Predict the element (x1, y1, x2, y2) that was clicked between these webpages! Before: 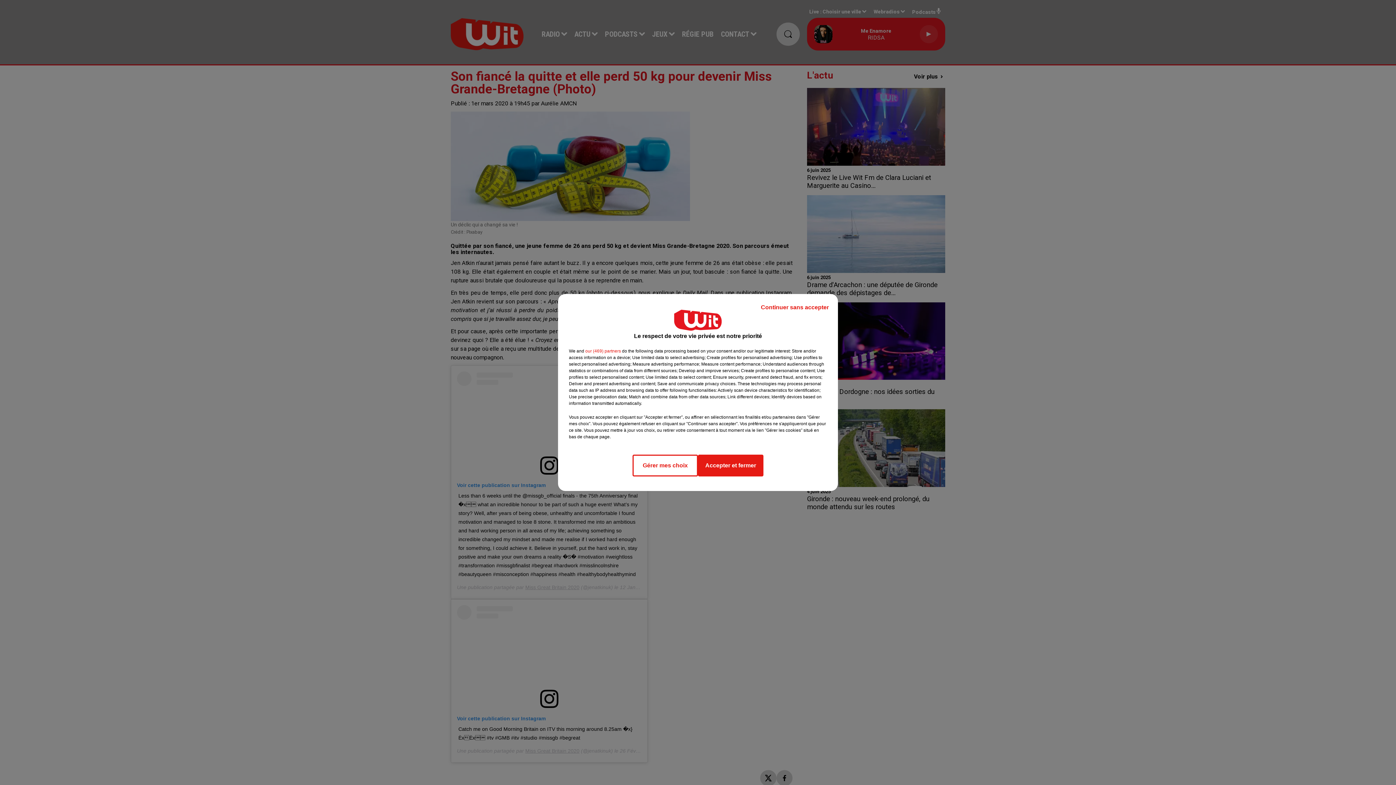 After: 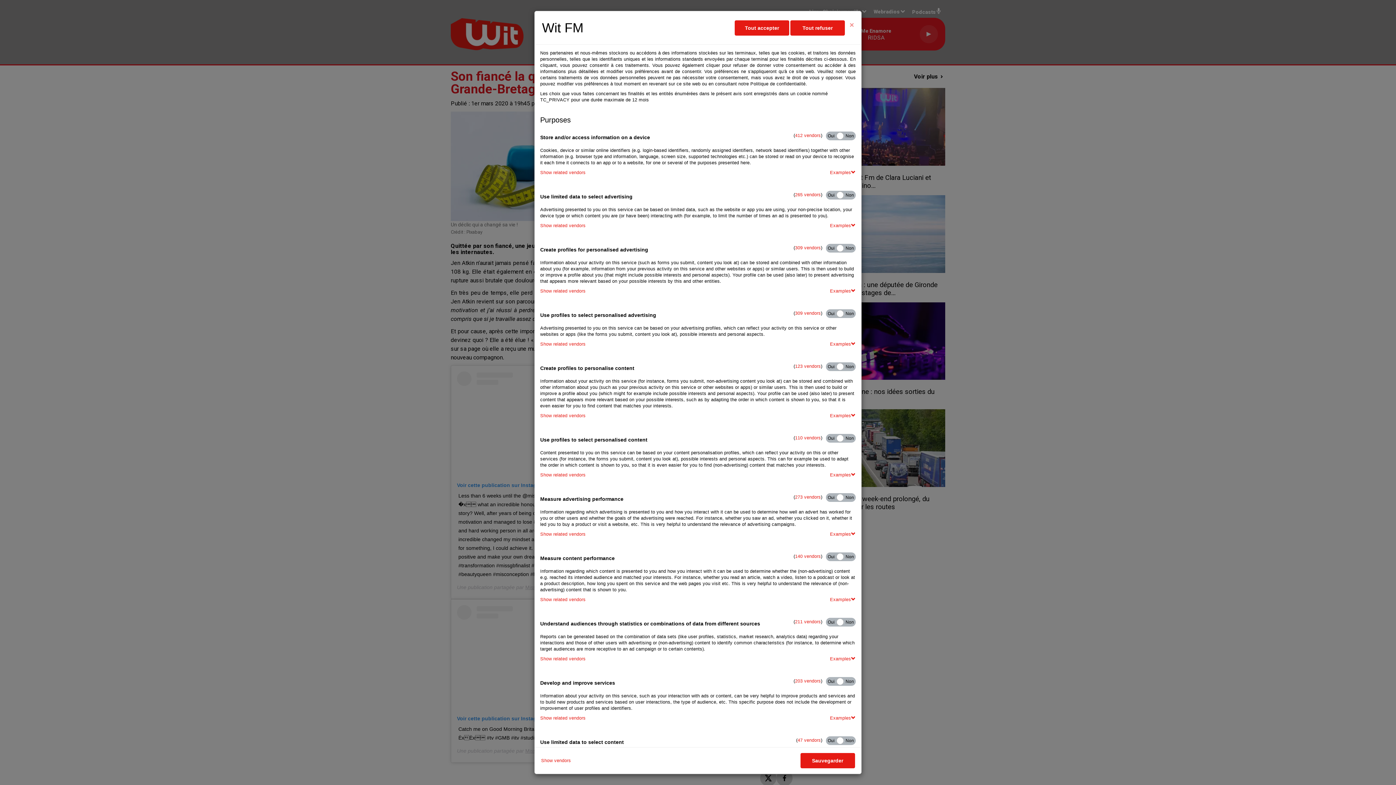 Action: label: Gérer mes choix bbox: (632, 454, 698, 476)